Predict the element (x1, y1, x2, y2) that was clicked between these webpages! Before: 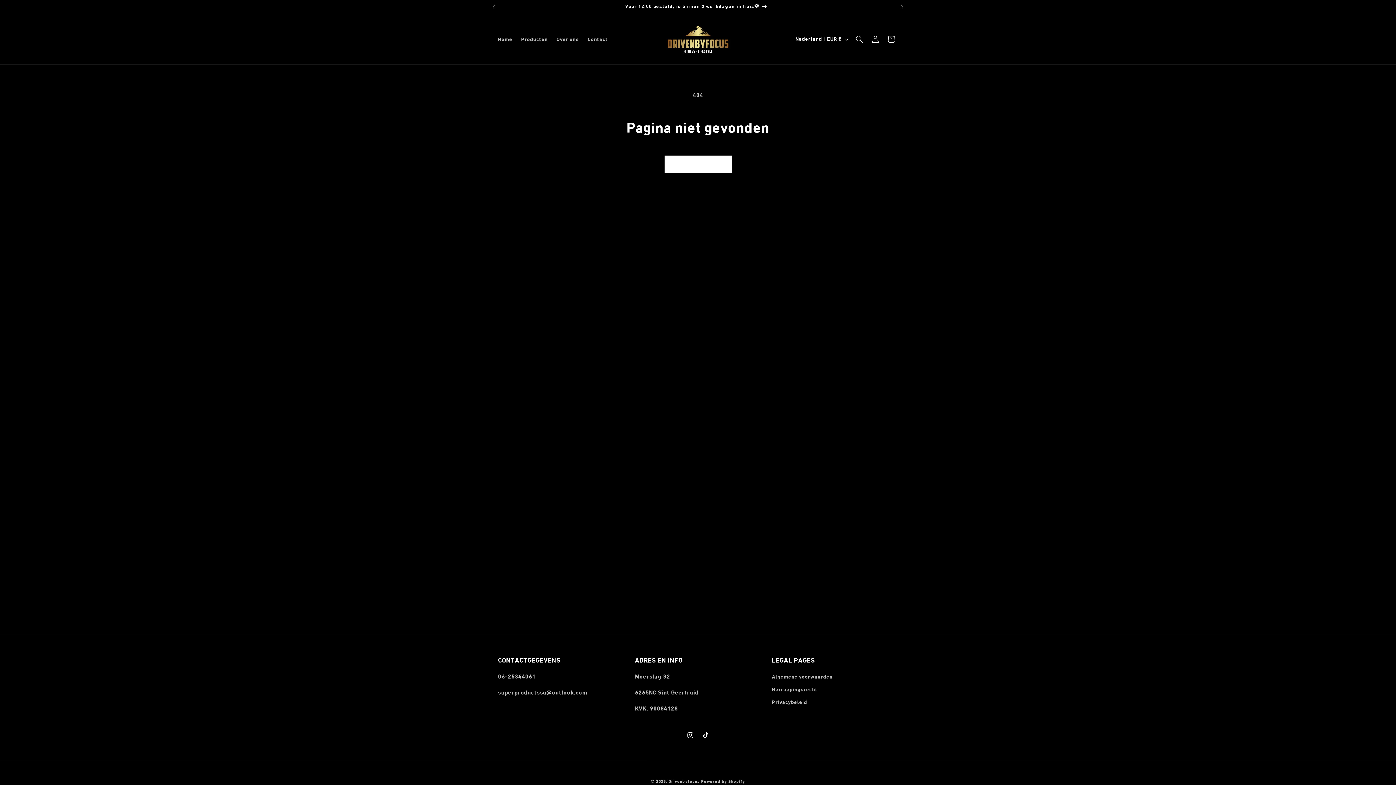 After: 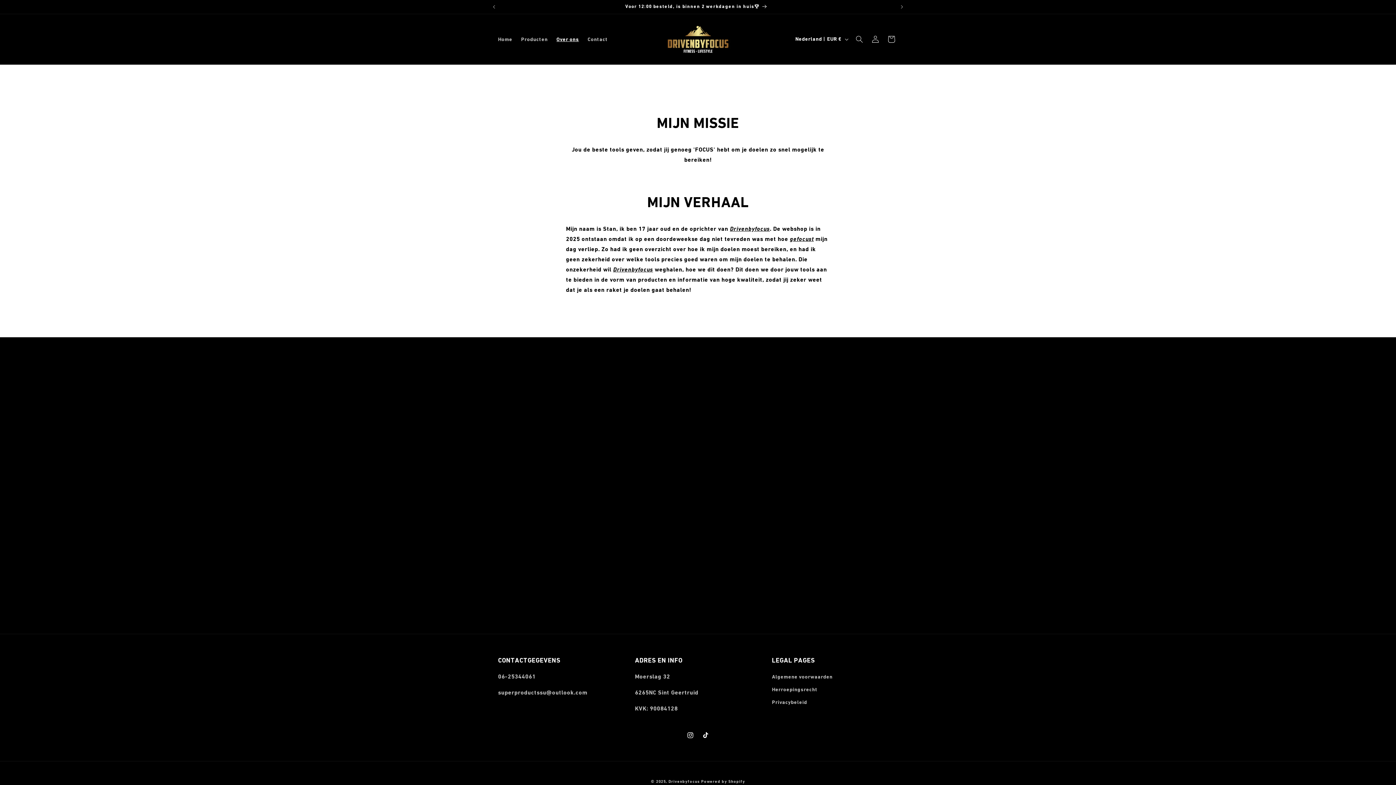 Action: bbox: (552, 31, 583, 46) label: Over ons